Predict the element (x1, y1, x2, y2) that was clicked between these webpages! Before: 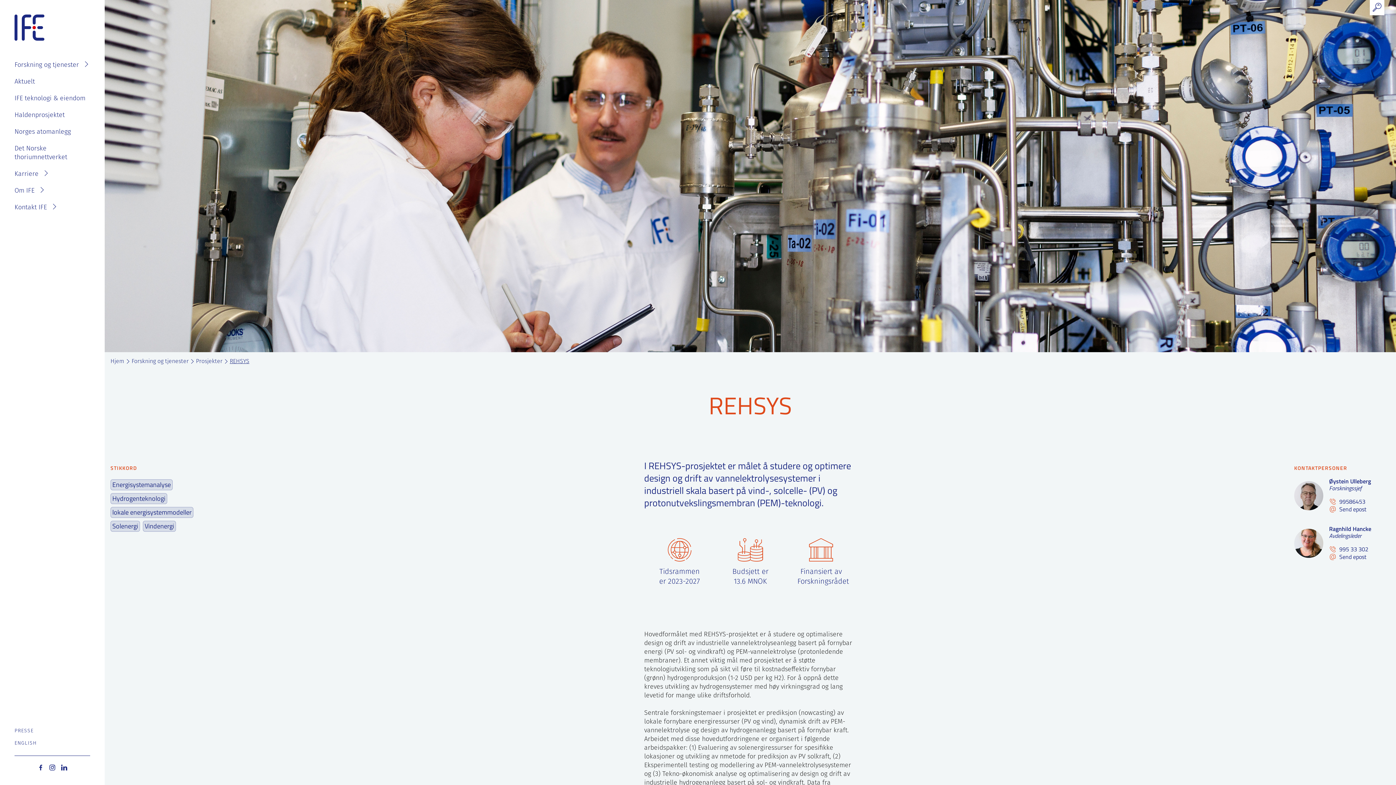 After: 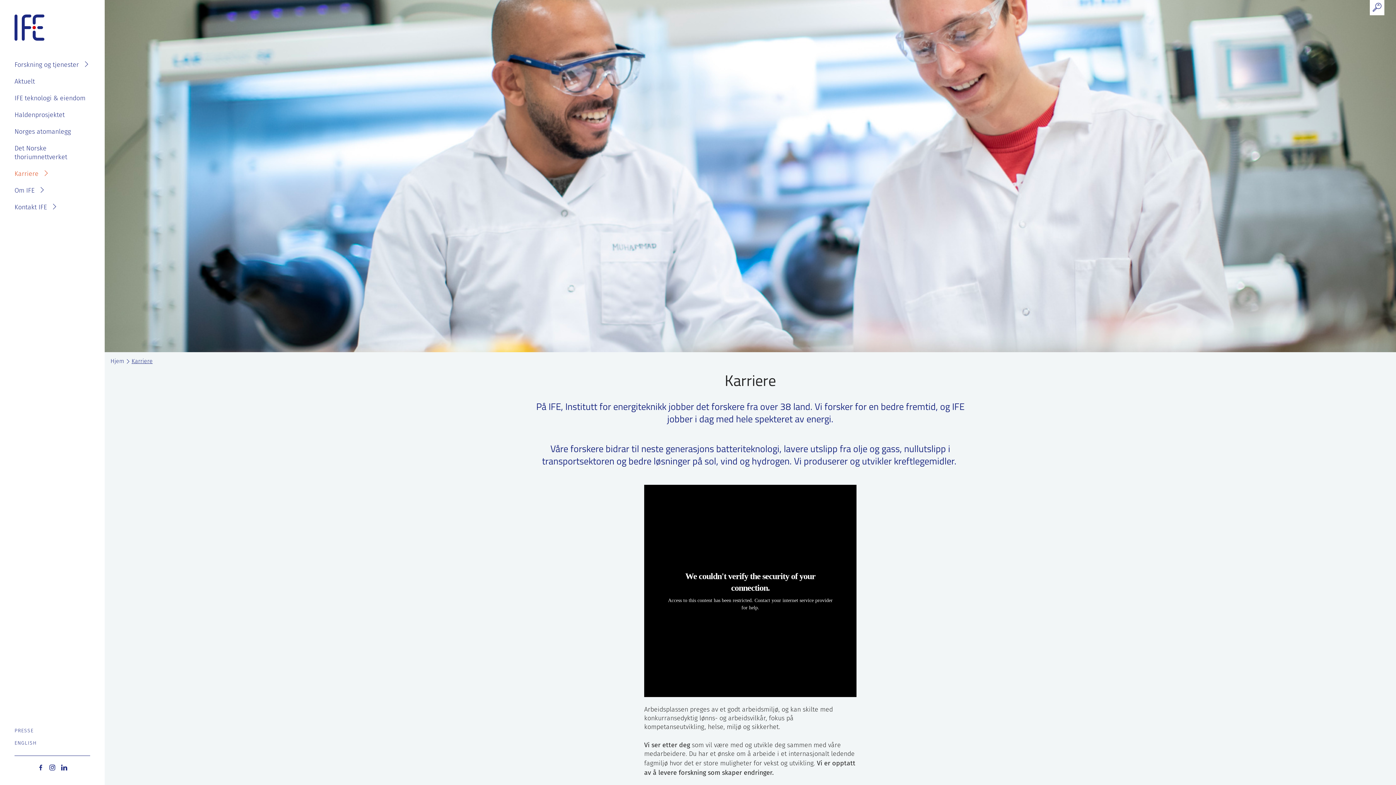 Action: bbox: (14, 166, 104, 182) label: Karriere